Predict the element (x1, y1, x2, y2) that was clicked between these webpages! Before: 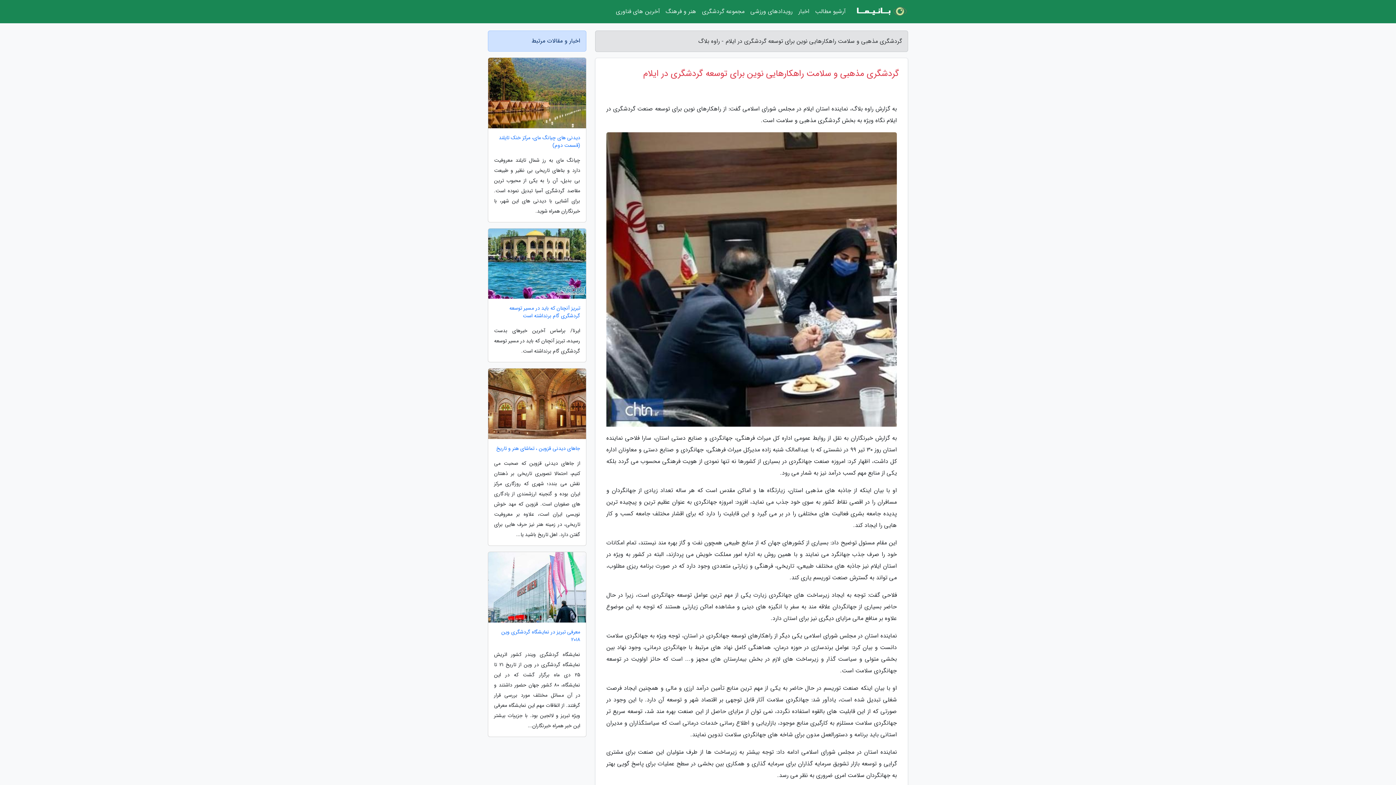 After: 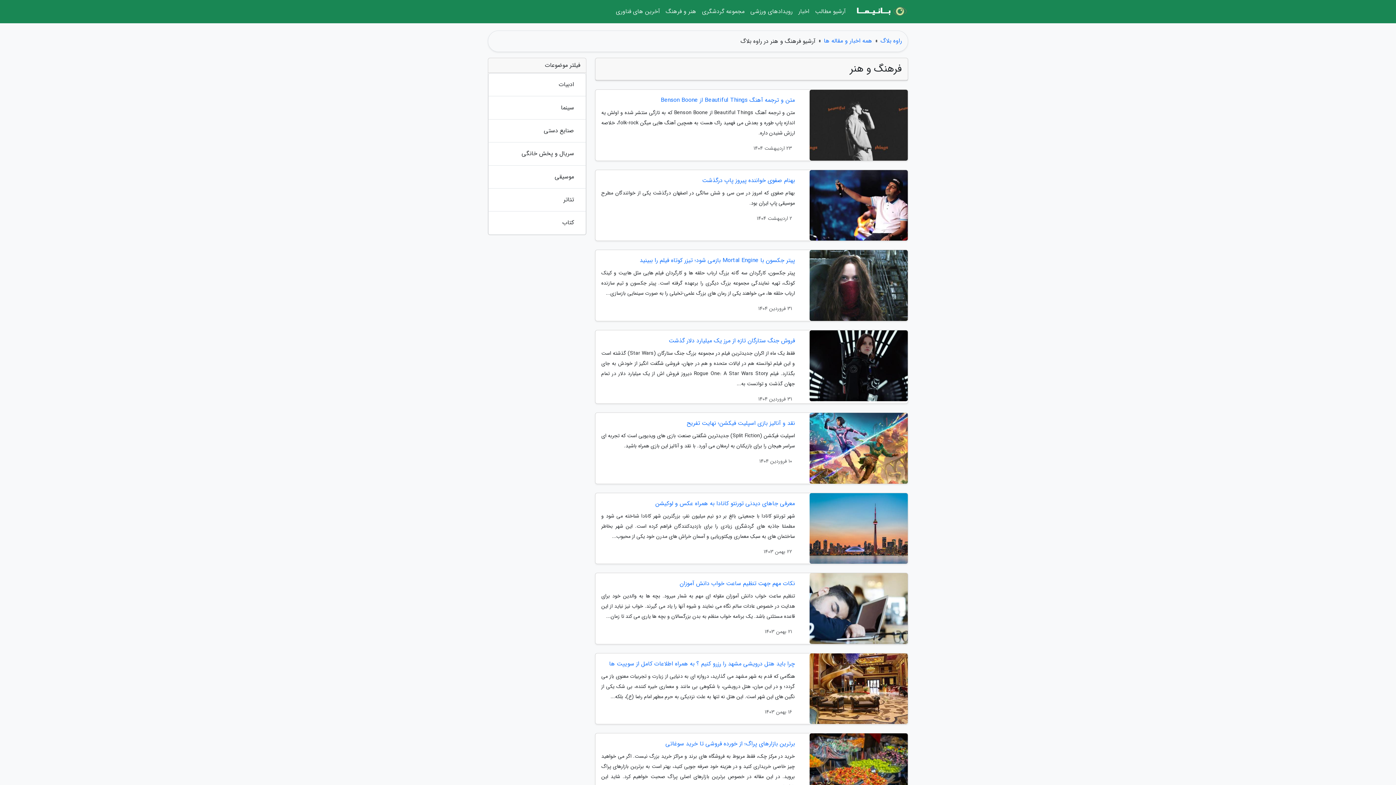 Action: bbox: (662, 3, 699, 20) label: هنر و فرهنگ